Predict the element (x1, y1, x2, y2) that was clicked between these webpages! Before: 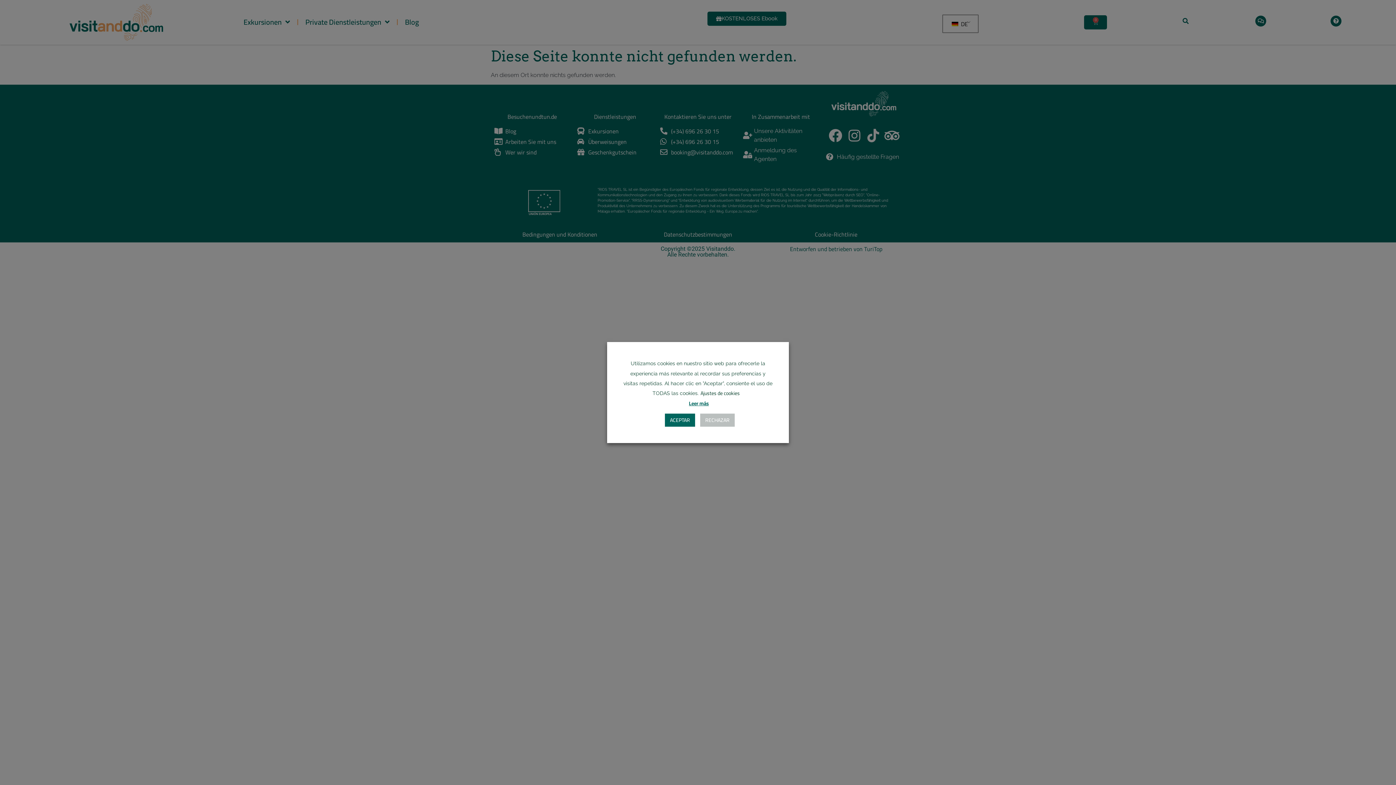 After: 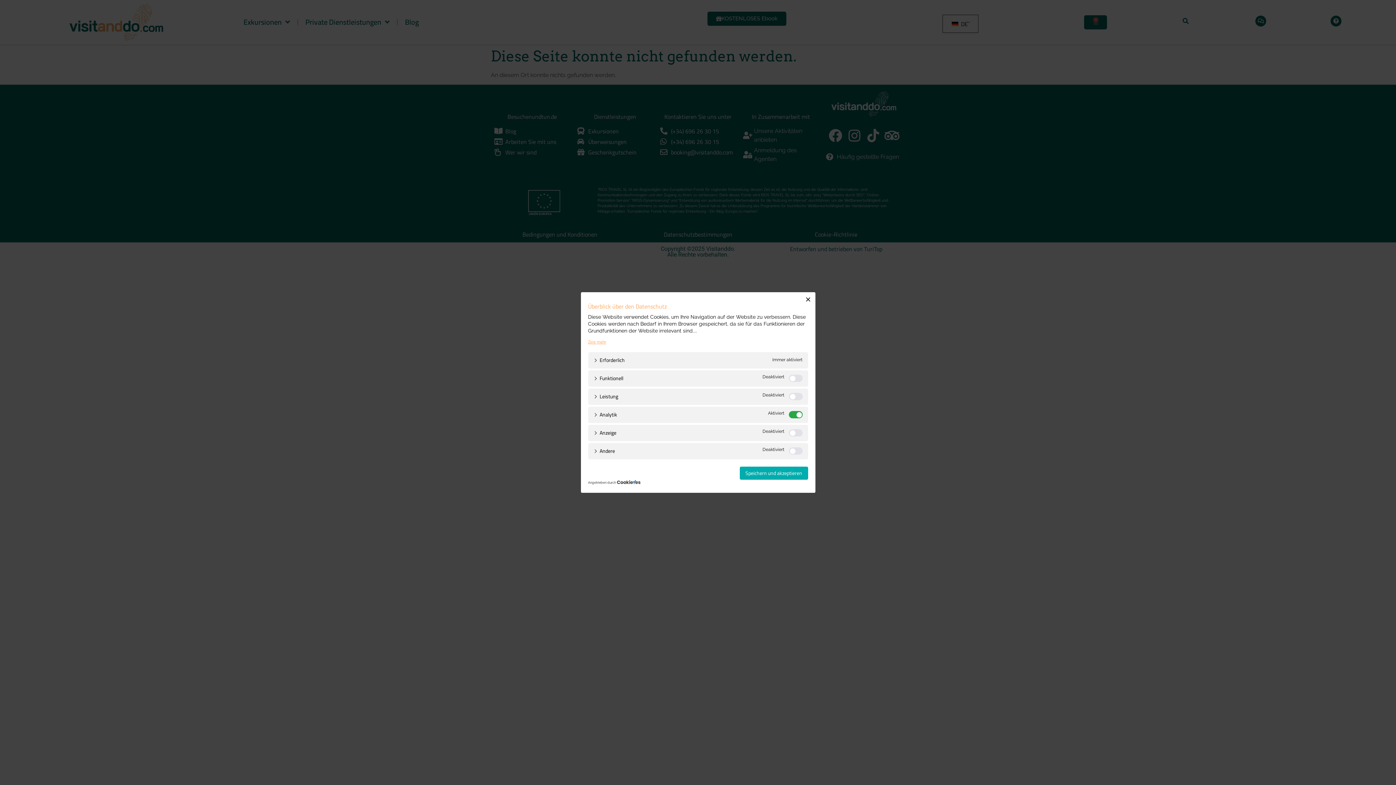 Action: label: Ajustes de cookies bbox: (700, 388, 740, 398)